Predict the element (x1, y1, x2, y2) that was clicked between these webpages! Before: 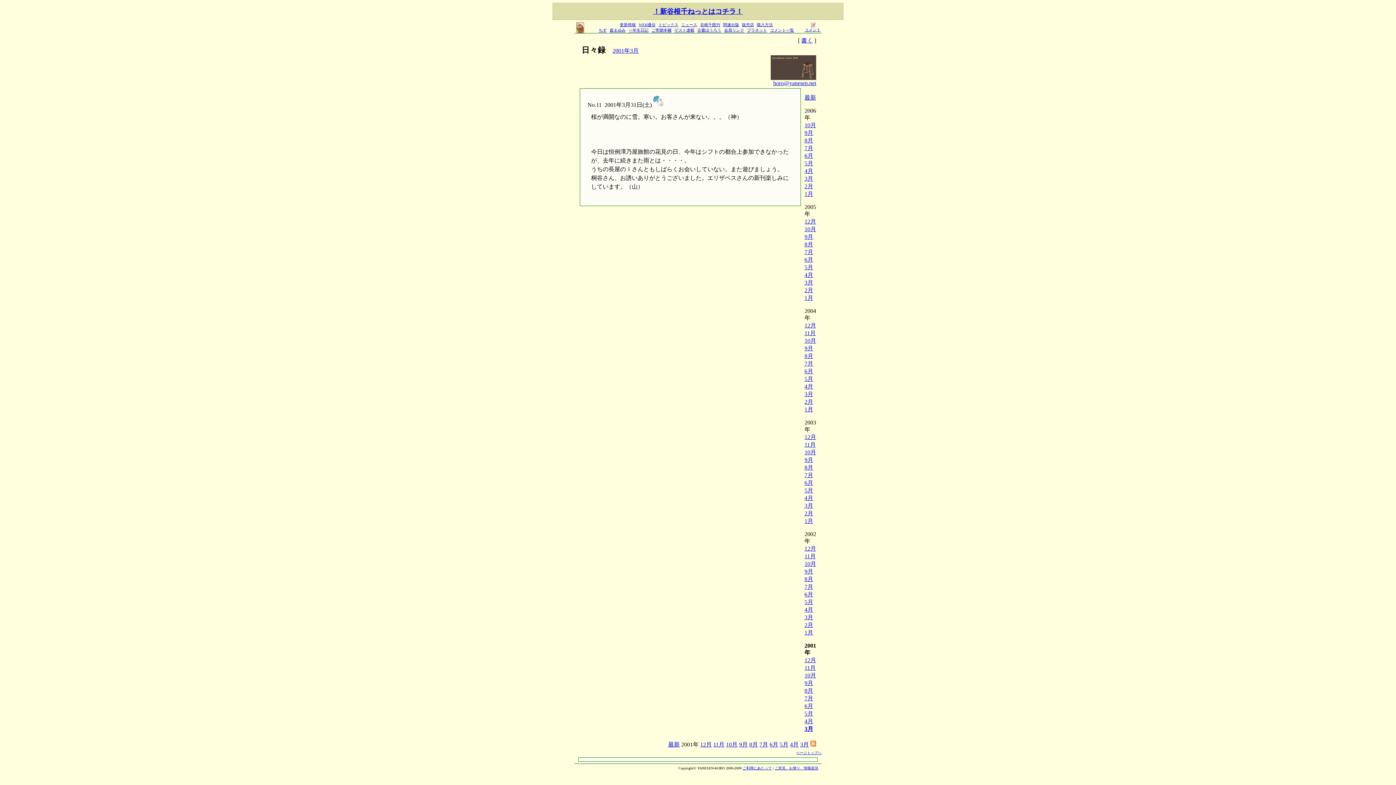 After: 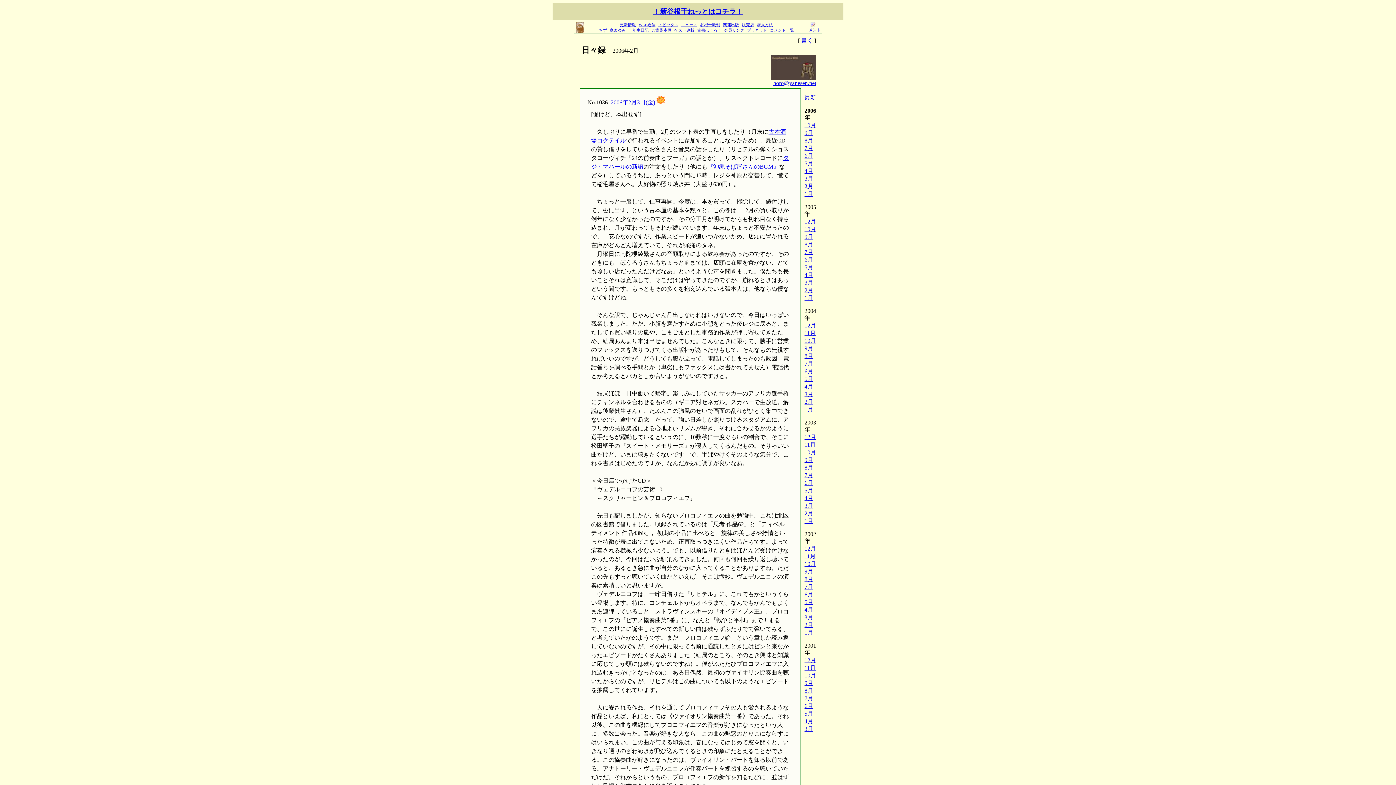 Action: bbox: (804, 183, 813, 189) label: 2月